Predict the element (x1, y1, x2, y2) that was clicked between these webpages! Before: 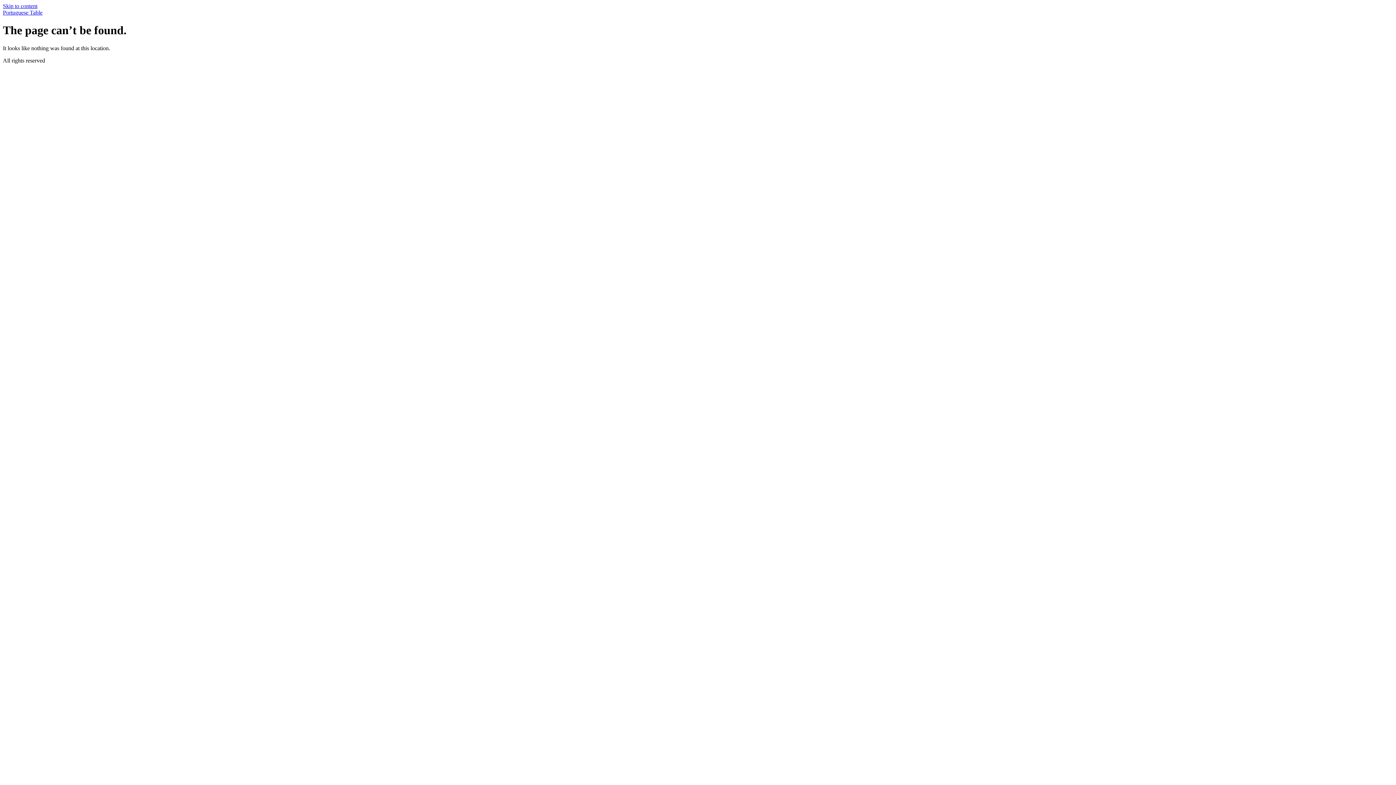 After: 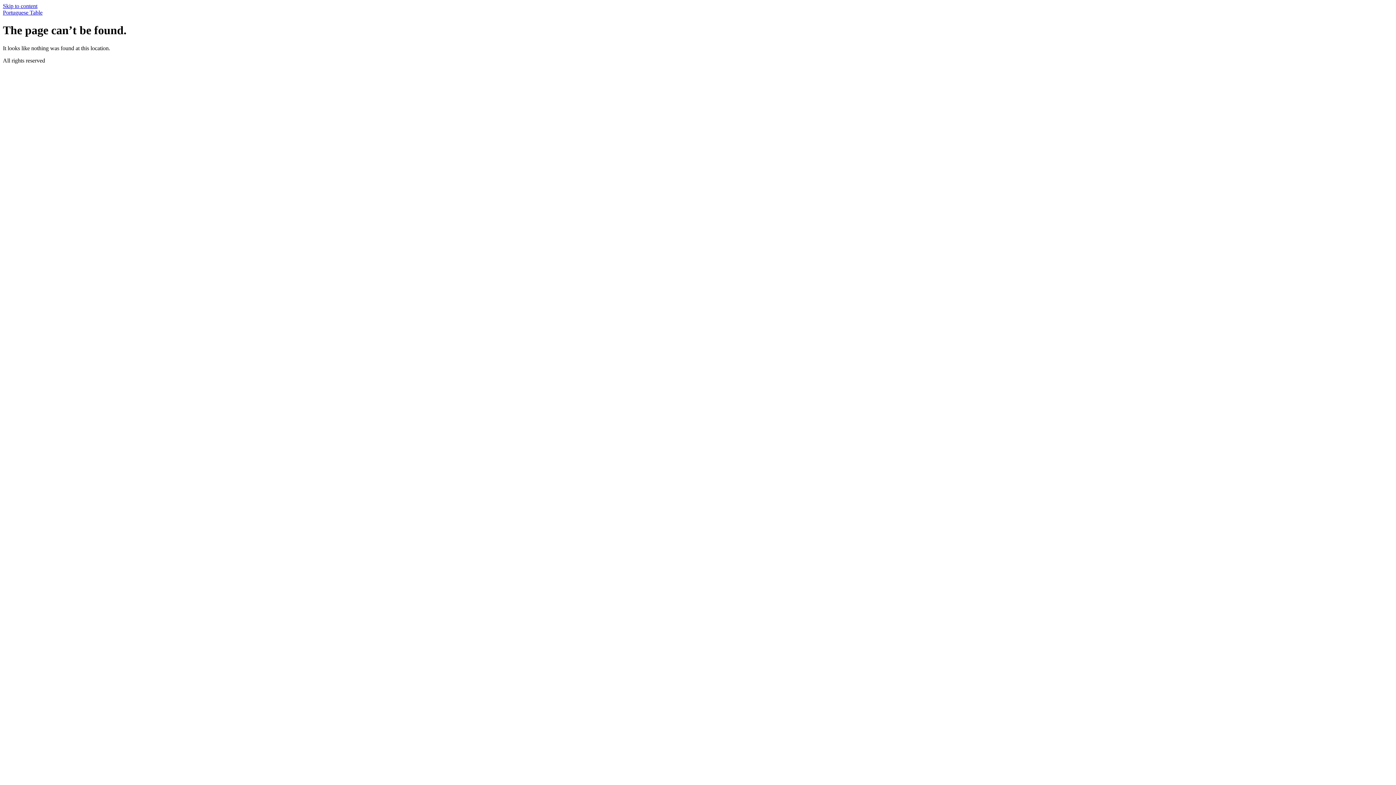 Action: bbox: (2, 2, 37, 9) label: Skip to content